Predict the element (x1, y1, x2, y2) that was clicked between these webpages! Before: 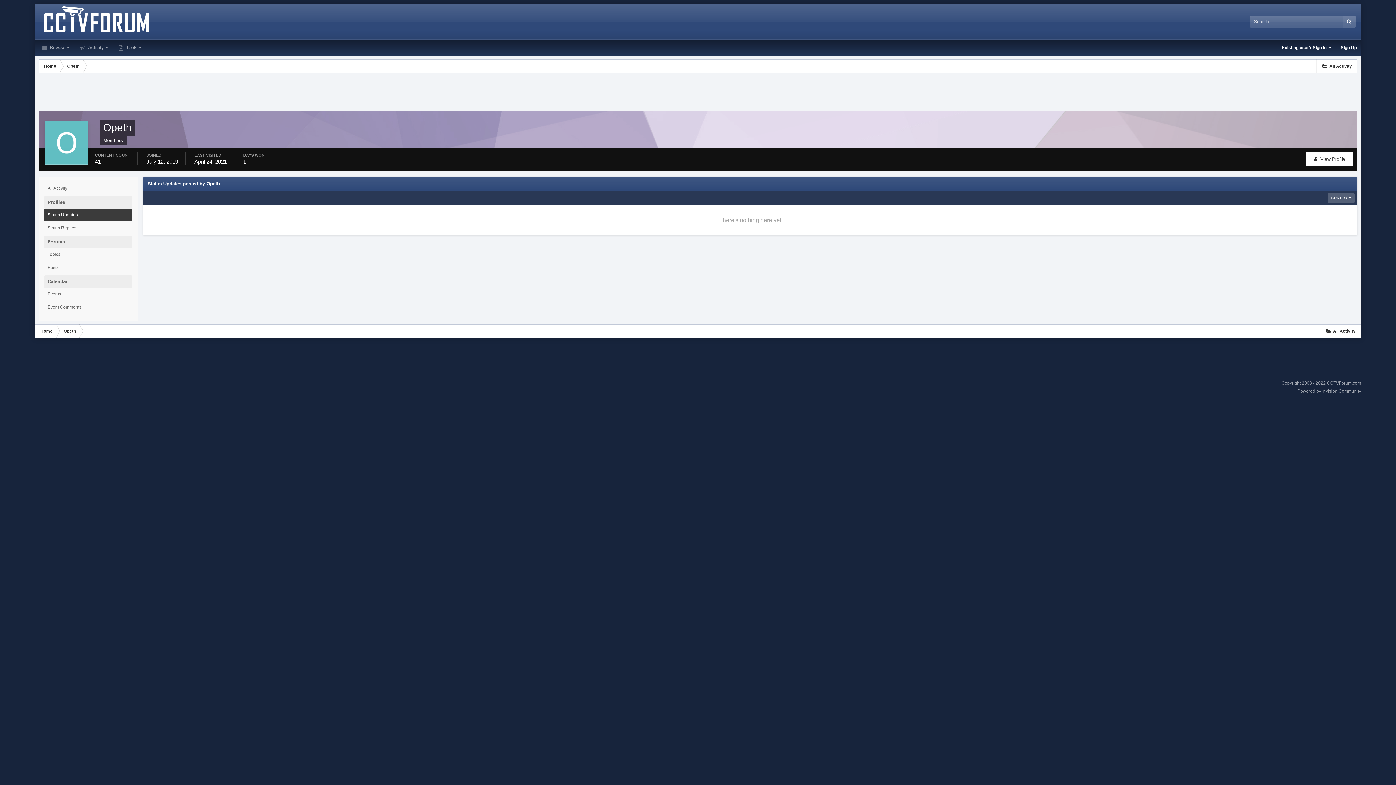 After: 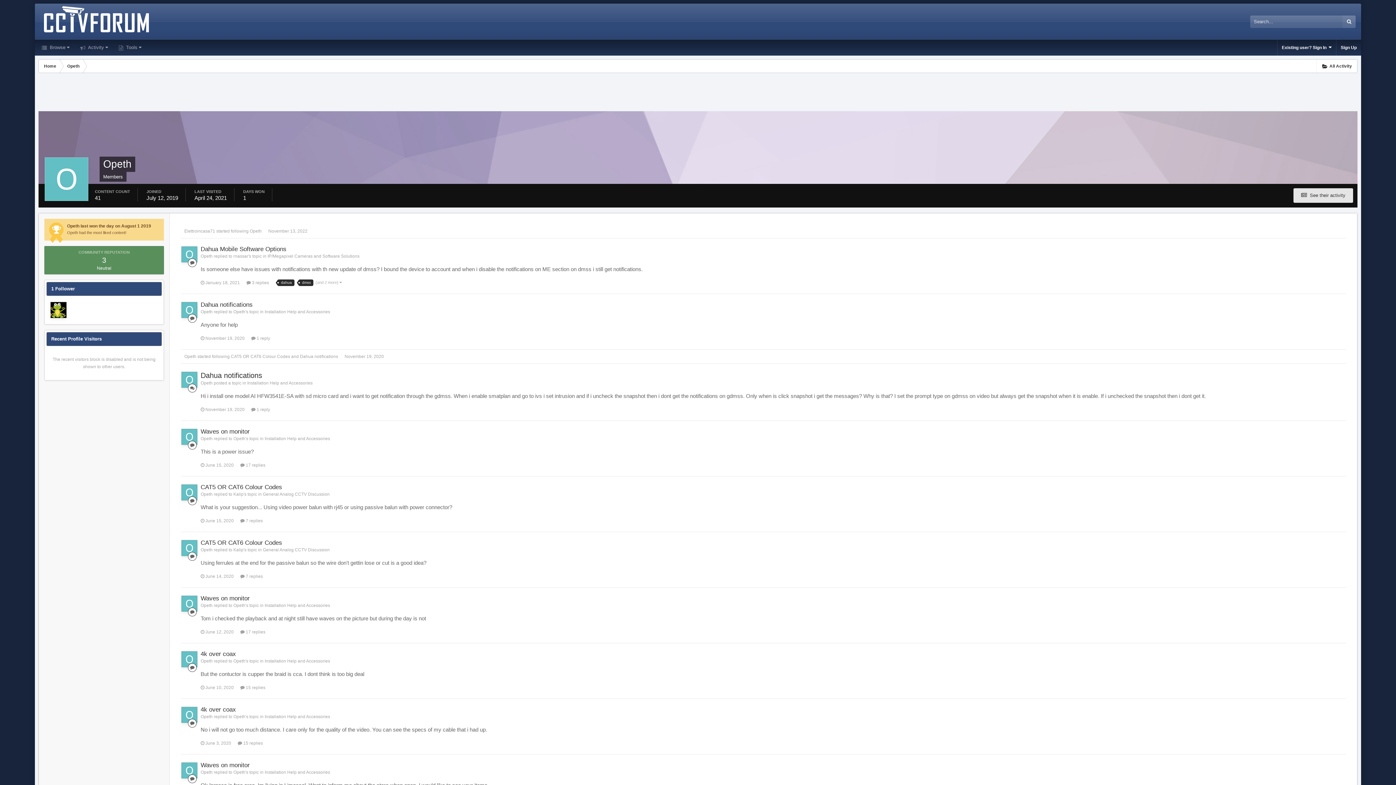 Action: bbox: (61, 59, 85, 73) label: Opeth